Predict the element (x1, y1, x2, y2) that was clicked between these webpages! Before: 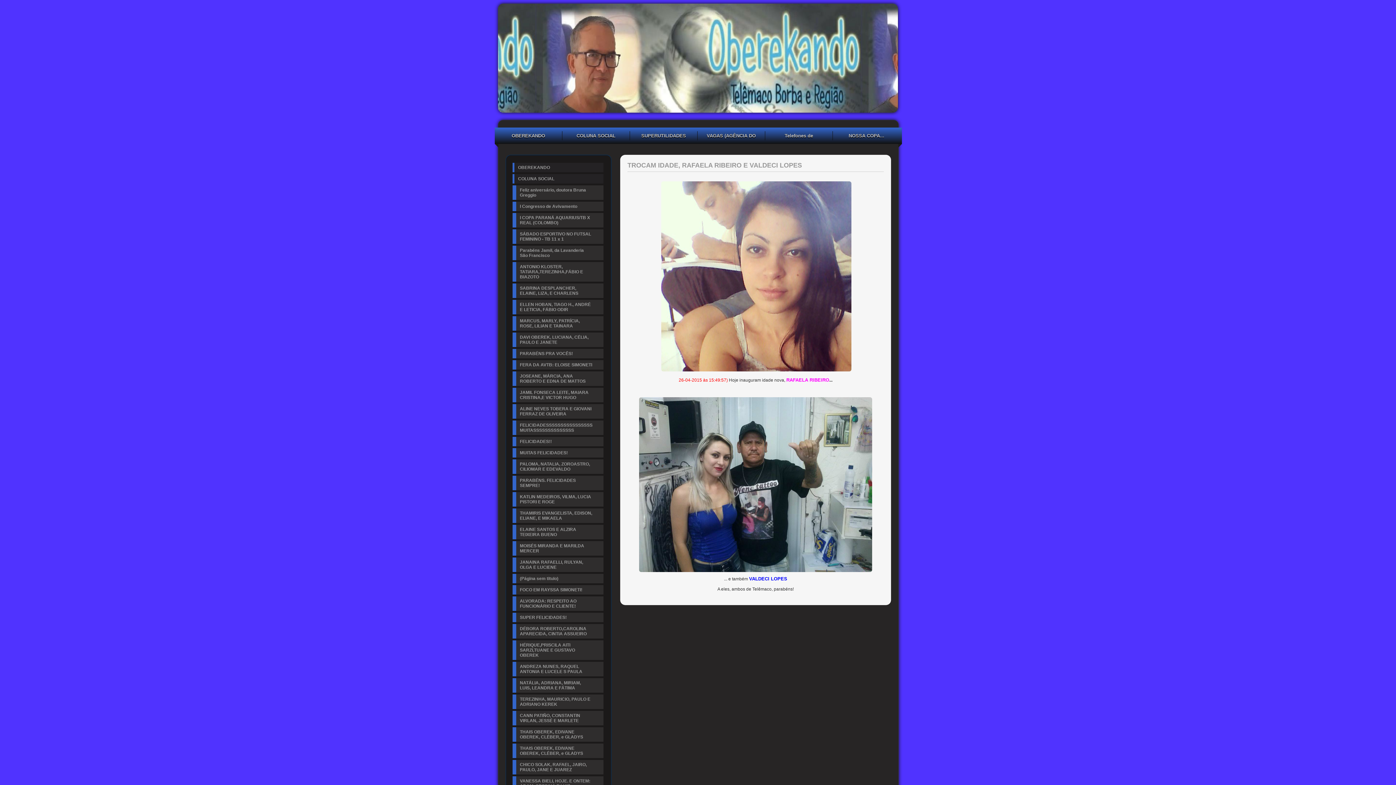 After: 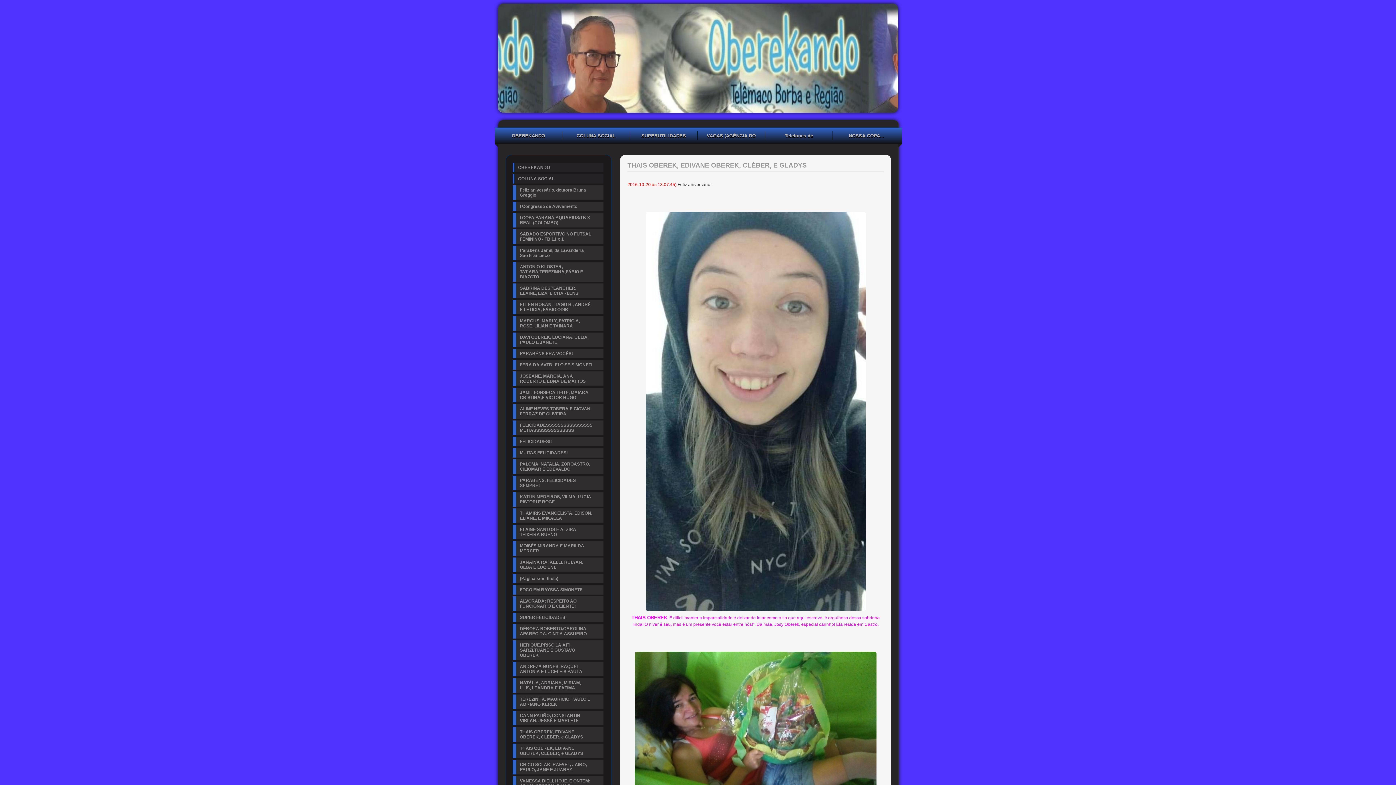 Action: bbox: (514, 727, 603, 742) label: THAIS OBEREK, EDIVANE OBEREK, CLÉBER, e GLADYS